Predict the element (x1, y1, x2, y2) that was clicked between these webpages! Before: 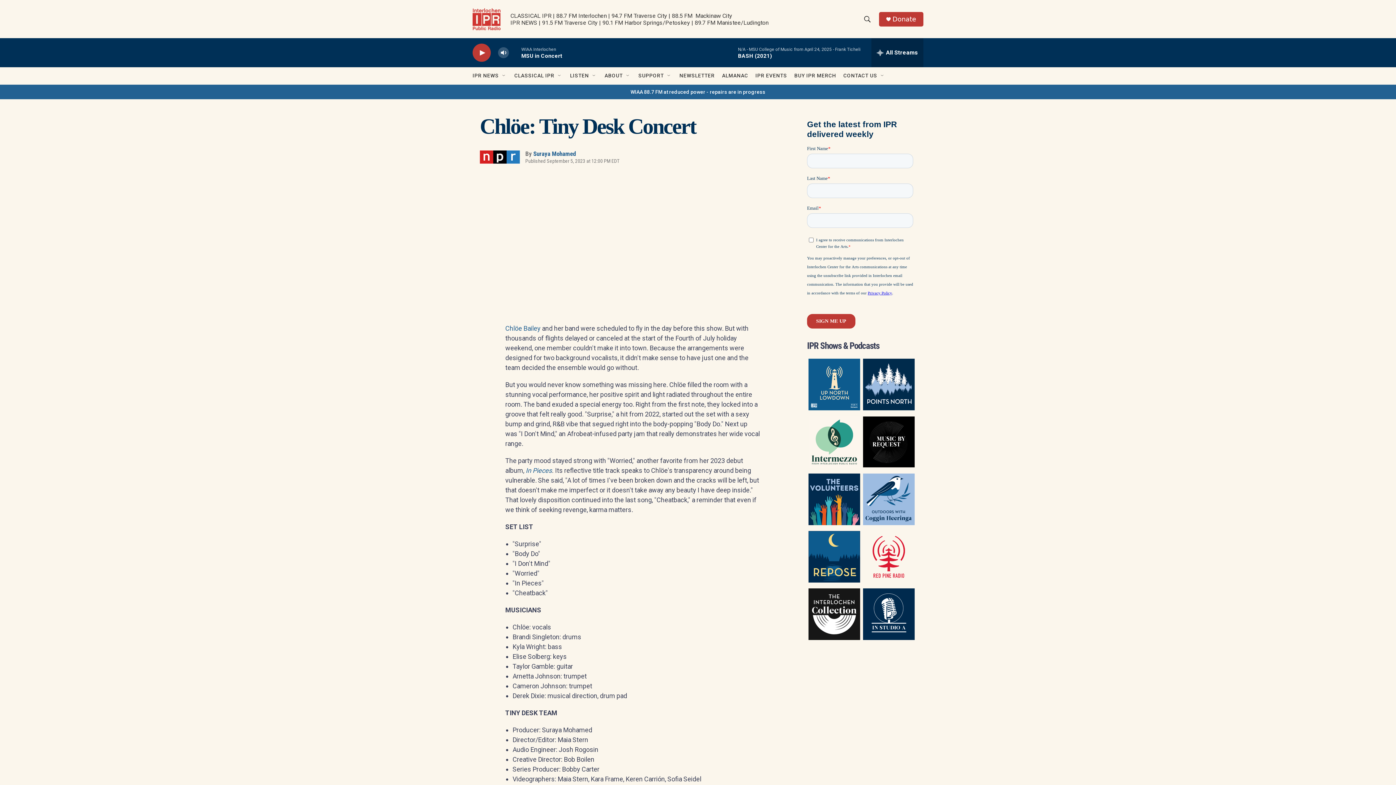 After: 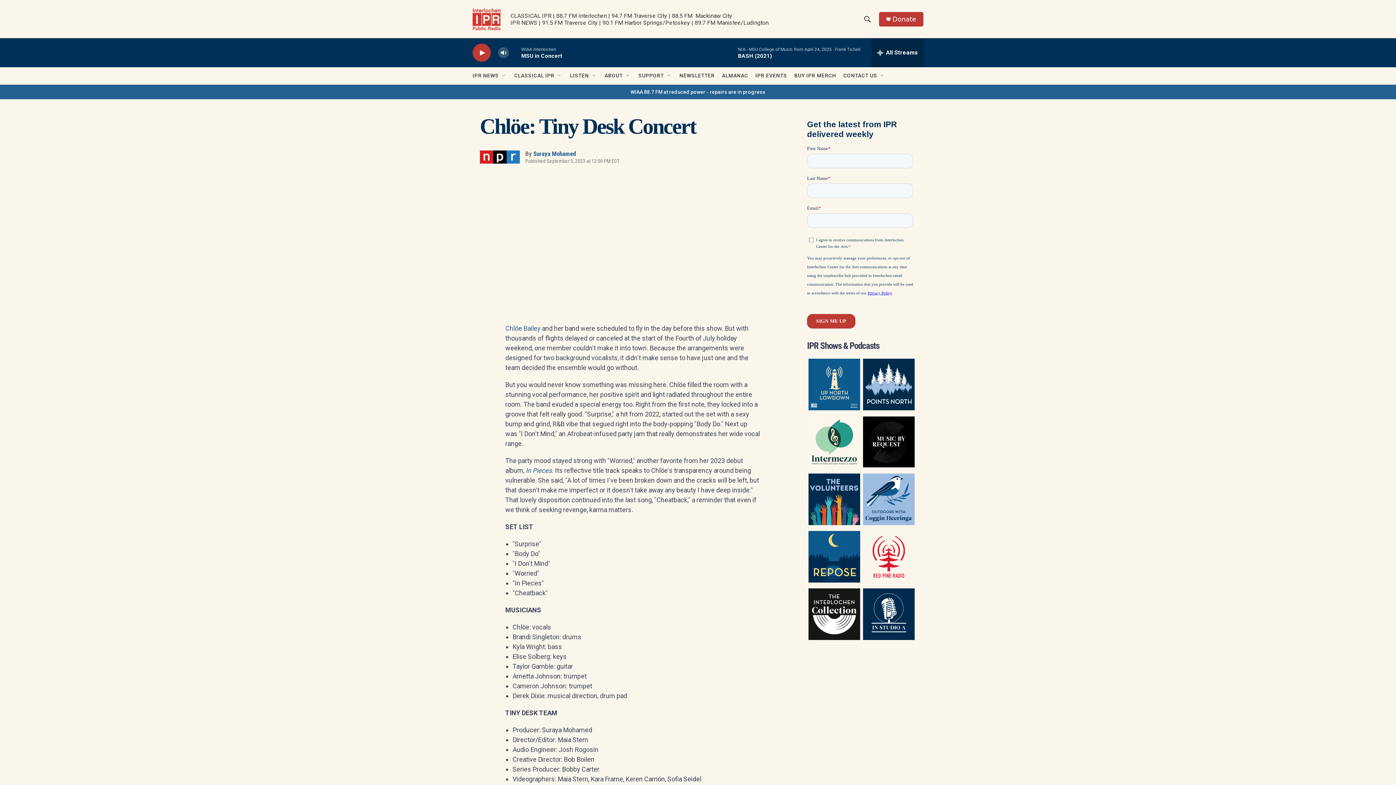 Action: bbox: (863, 257, 914, 308)